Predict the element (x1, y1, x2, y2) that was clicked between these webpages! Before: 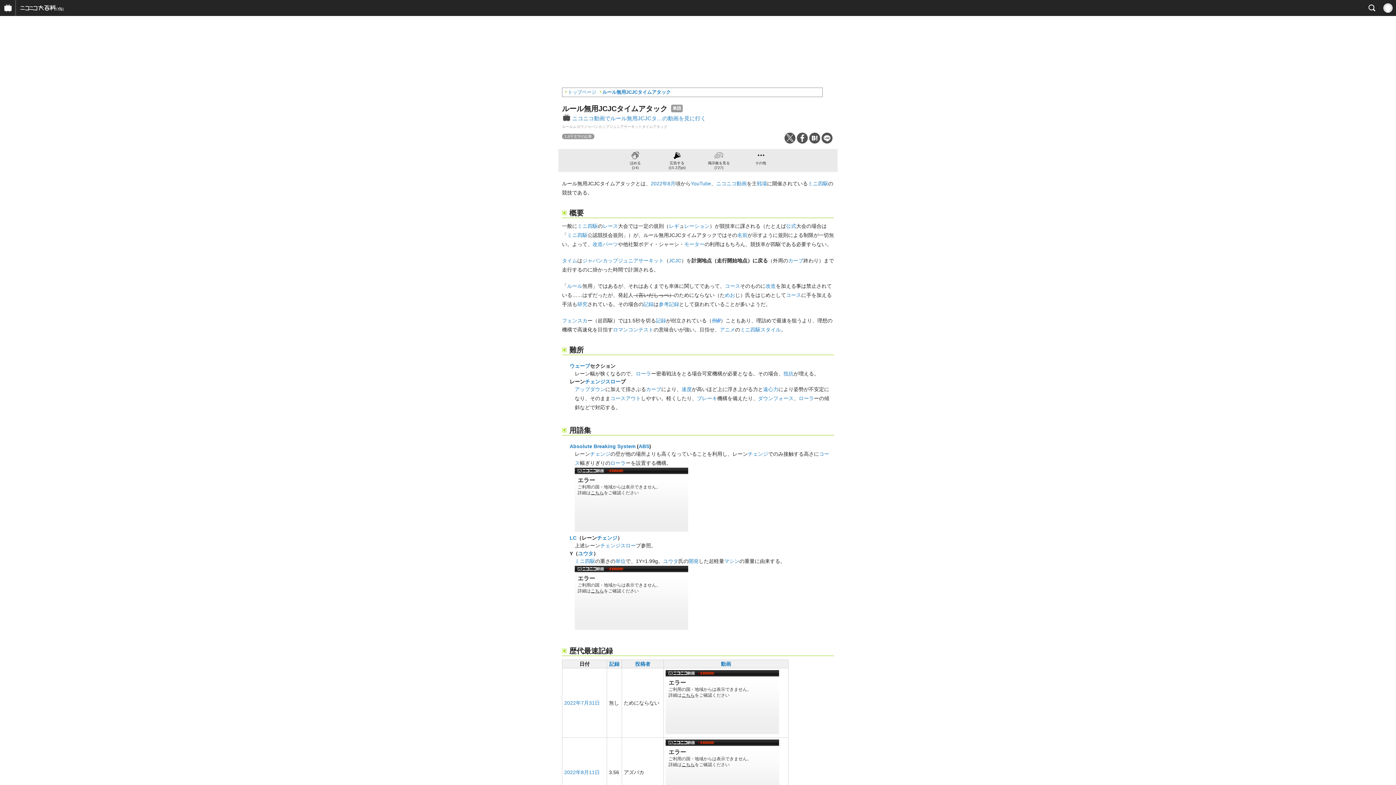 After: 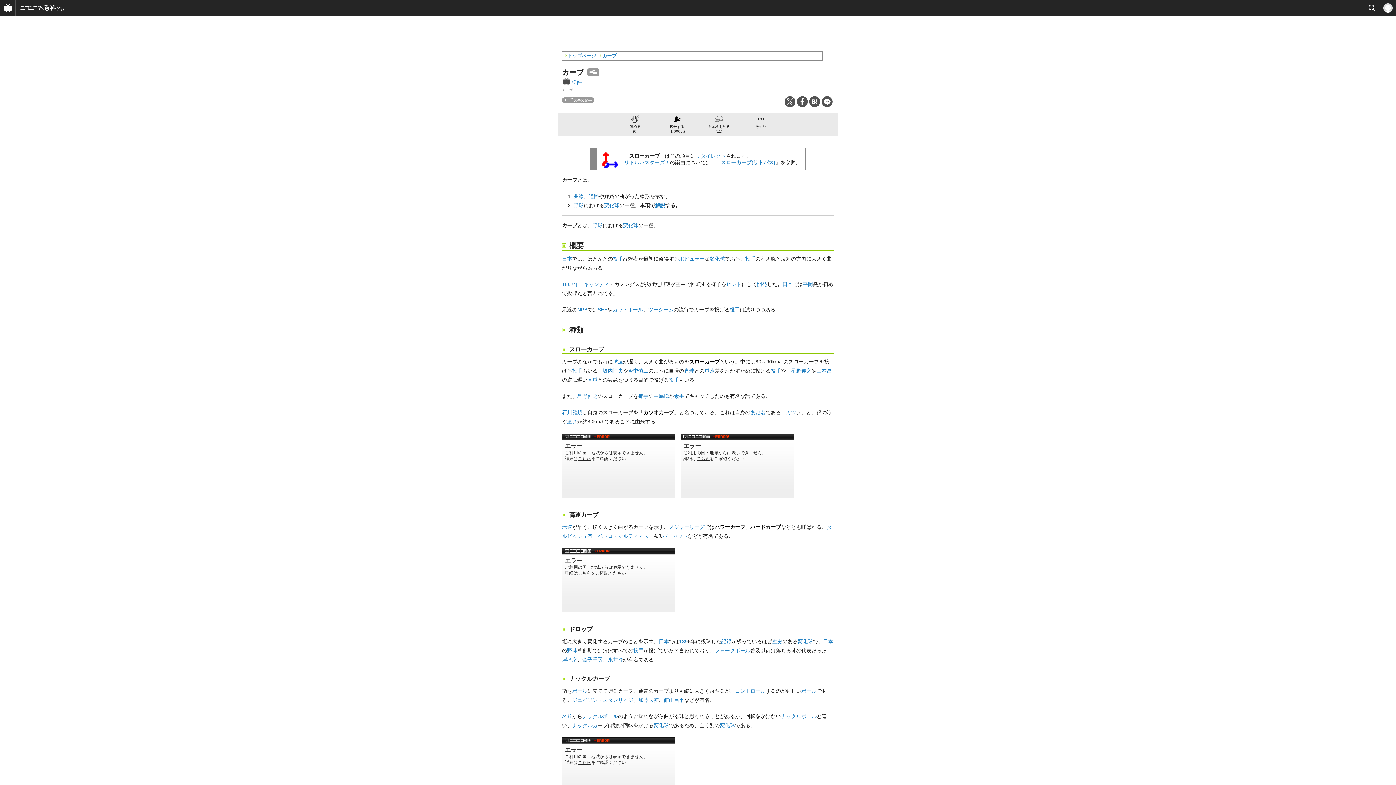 Action: label: カーブ bbox: (646, 386, 661, 392)